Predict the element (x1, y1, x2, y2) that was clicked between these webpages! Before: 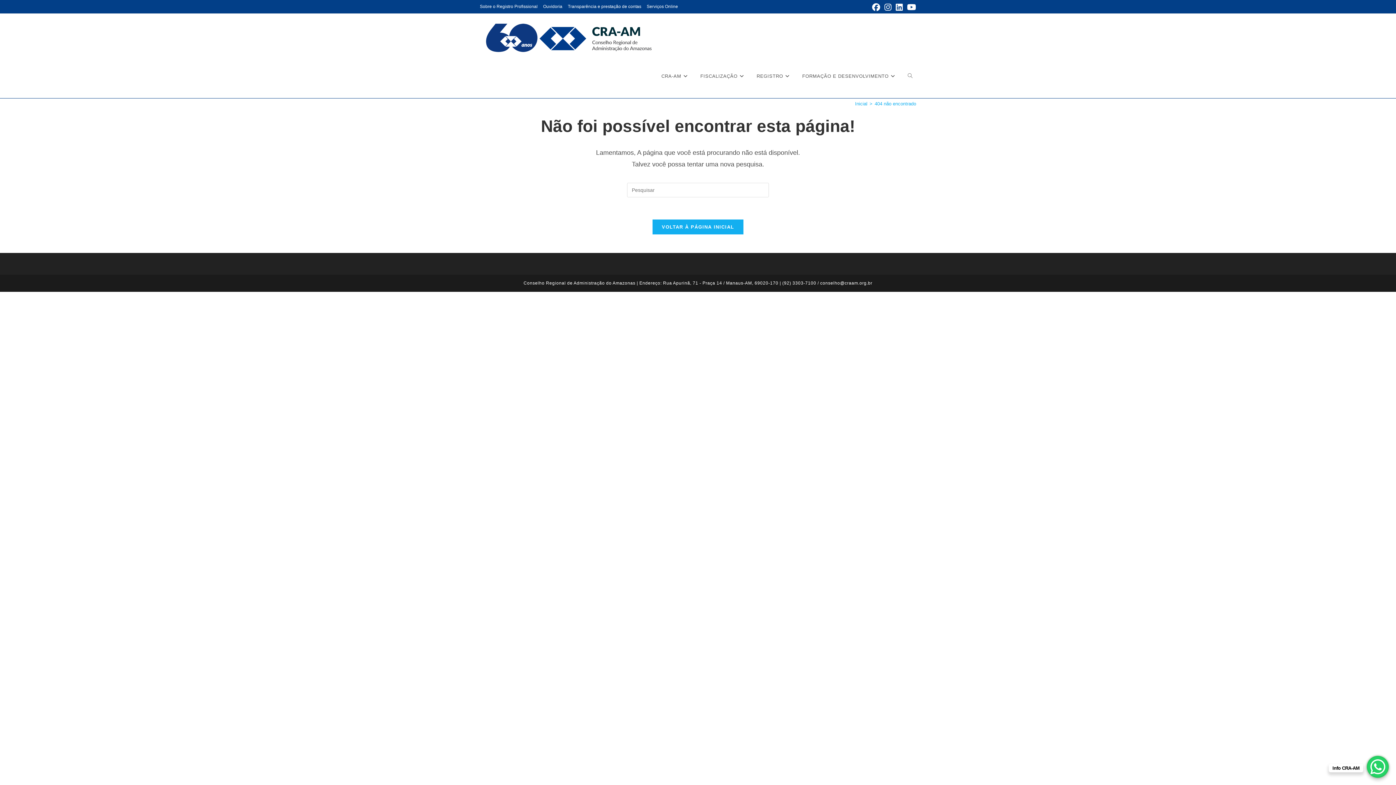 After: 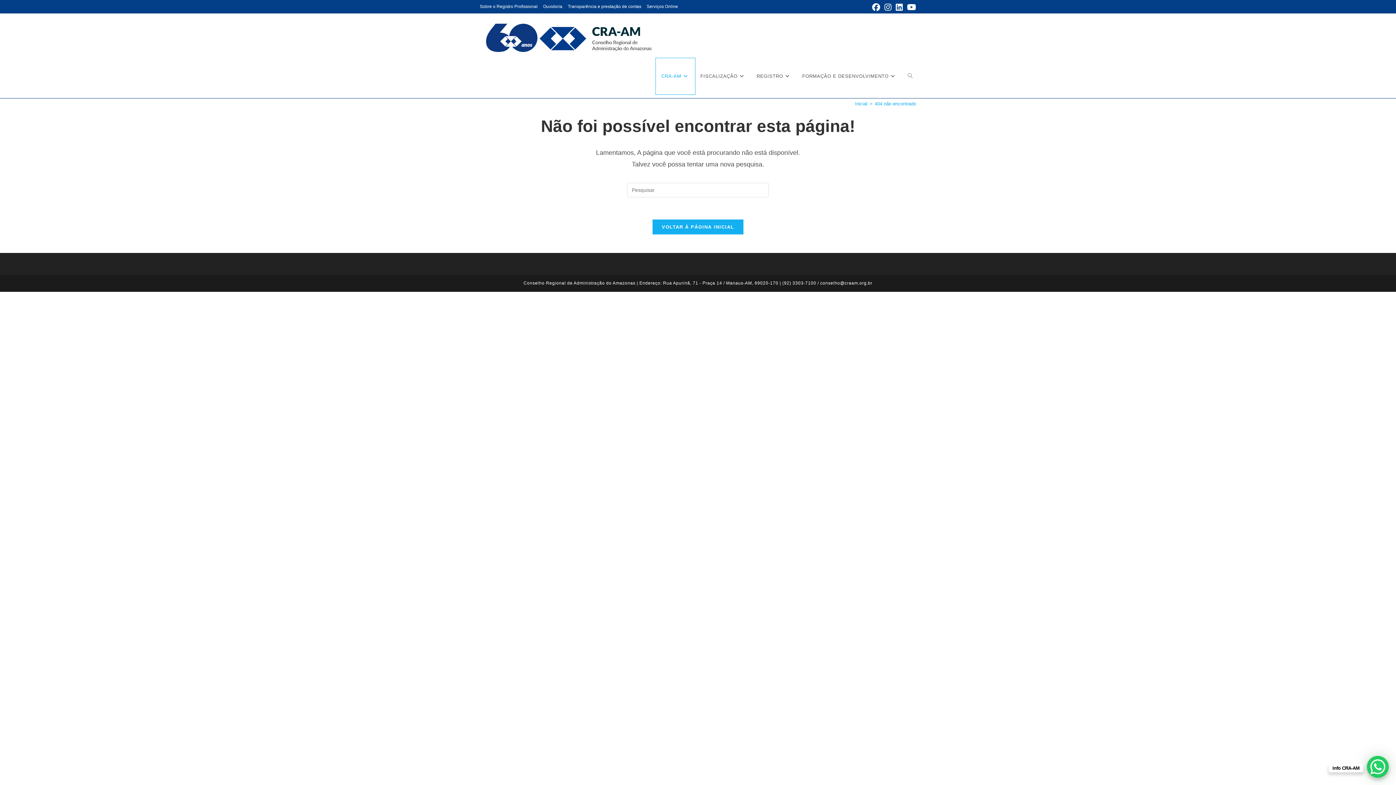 Action: bbox: (656, 58, 695, 94) label: CRA-AM